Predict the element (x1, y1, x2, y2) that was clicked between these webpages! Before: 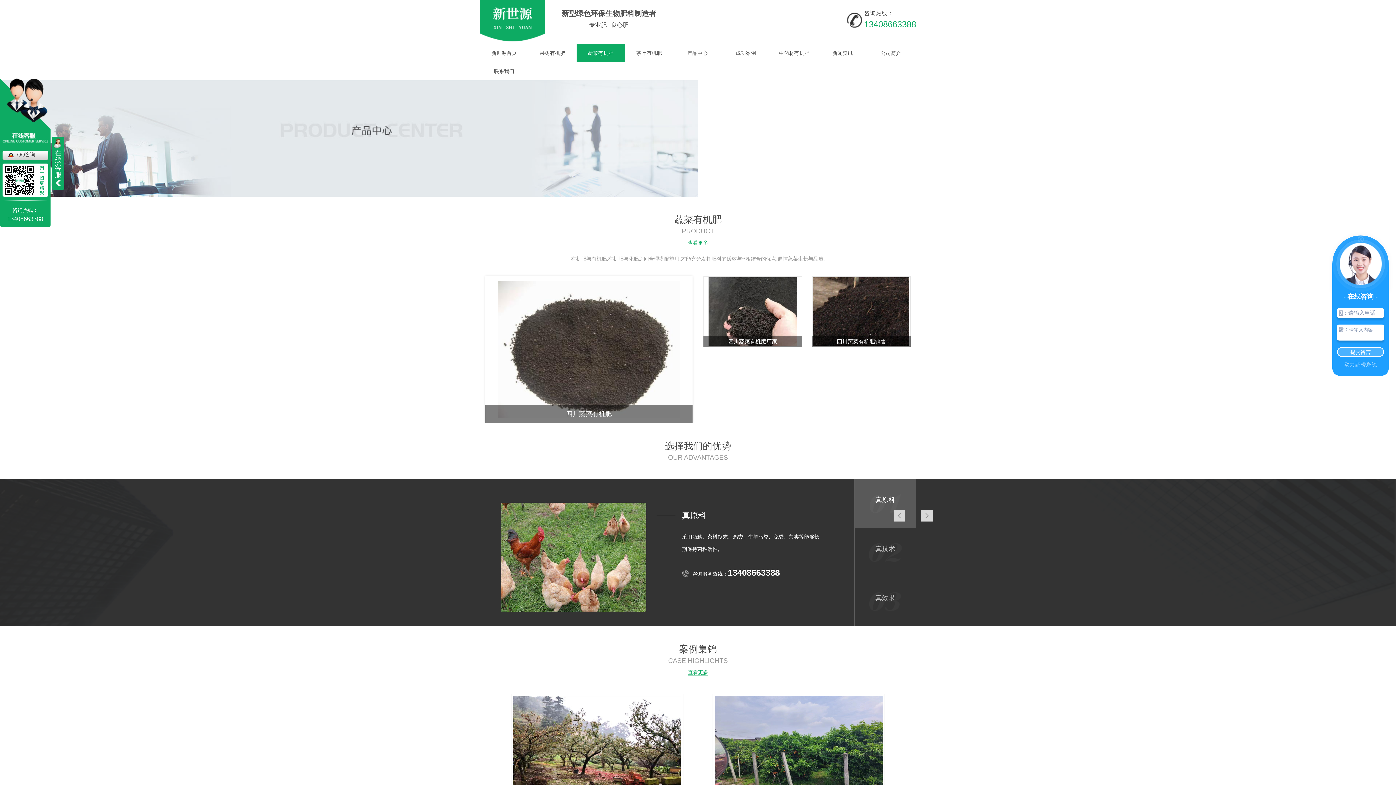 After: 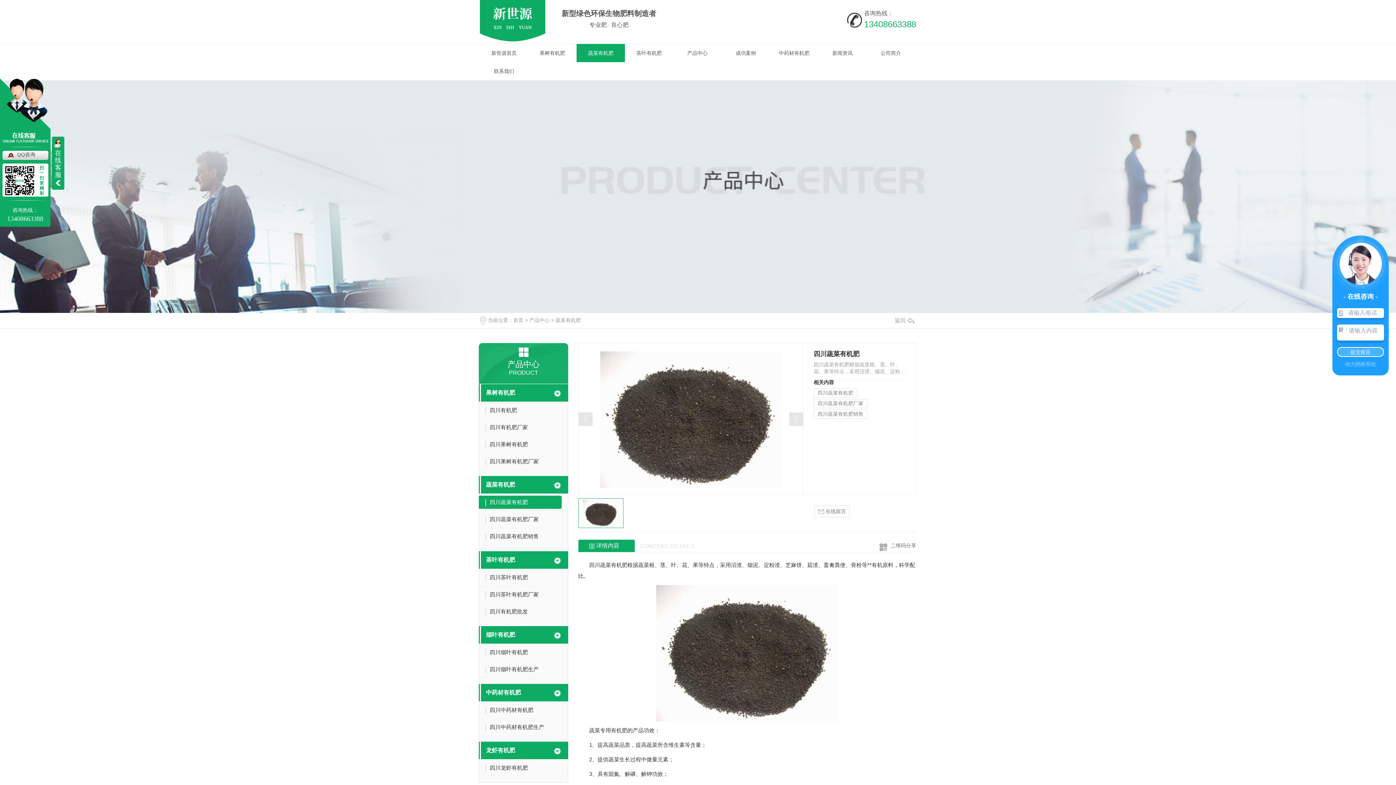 Action: label: 四川蔬菜有机肥 bbox: (485, 405, 692, 423)